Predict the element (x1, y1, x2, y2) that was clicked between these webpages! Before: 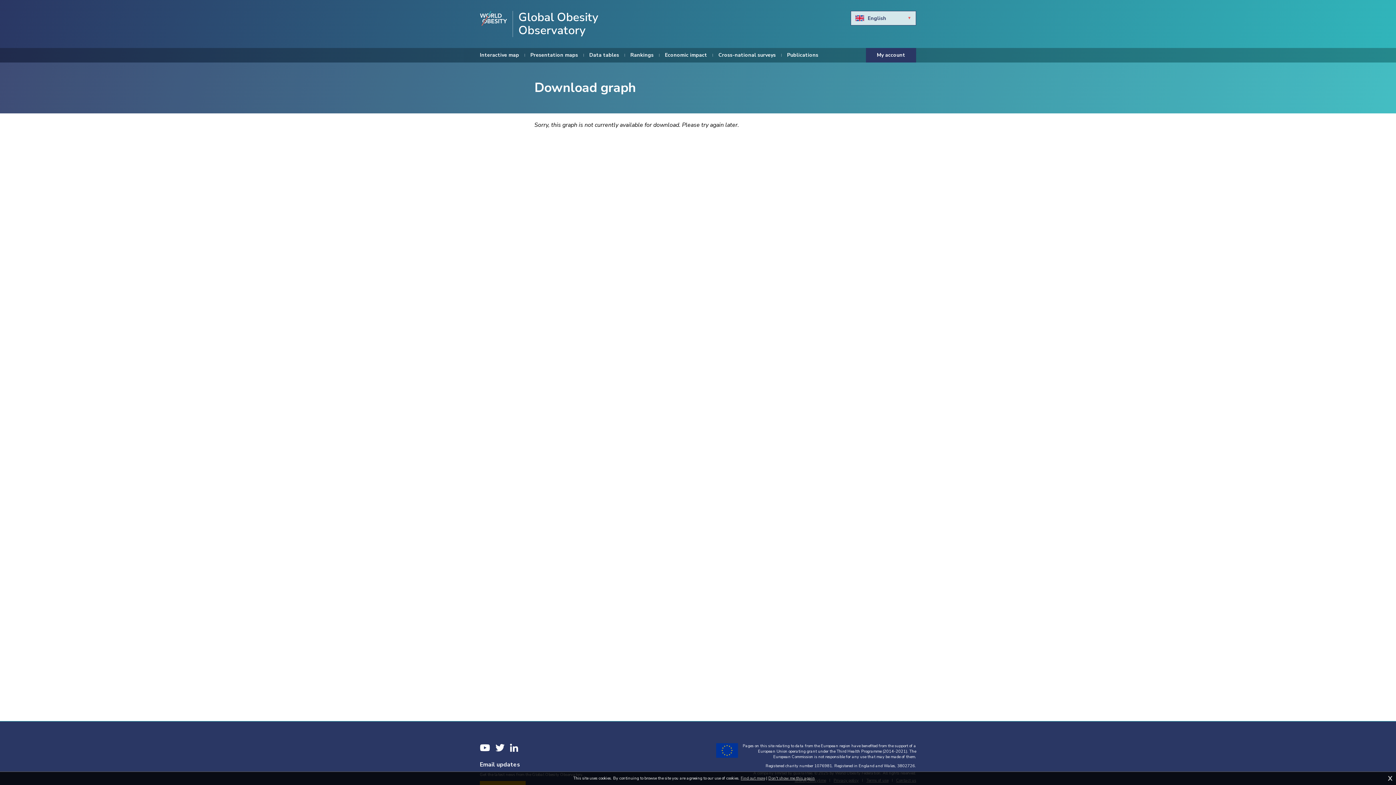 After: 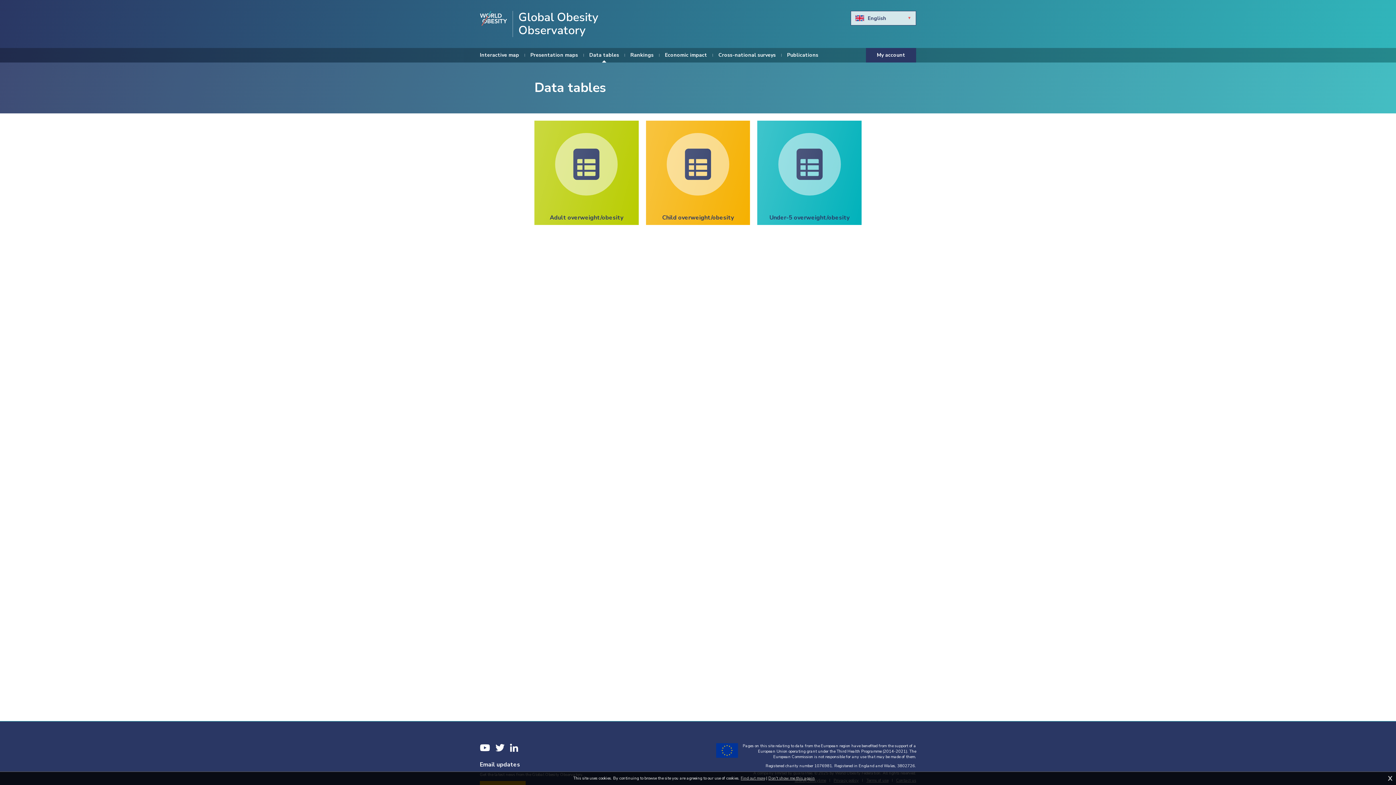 Action: bbox: (589, 48, 619, 62) label: Data tables